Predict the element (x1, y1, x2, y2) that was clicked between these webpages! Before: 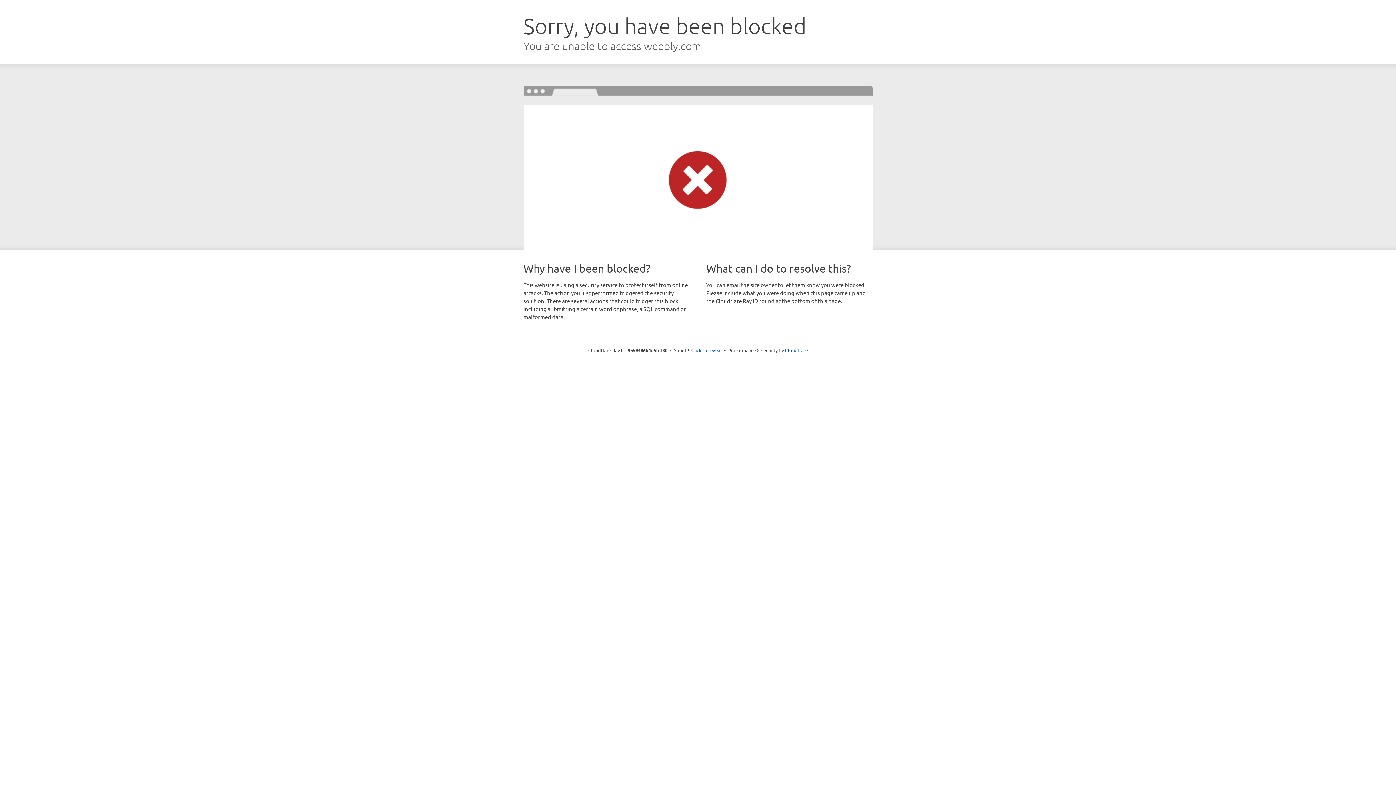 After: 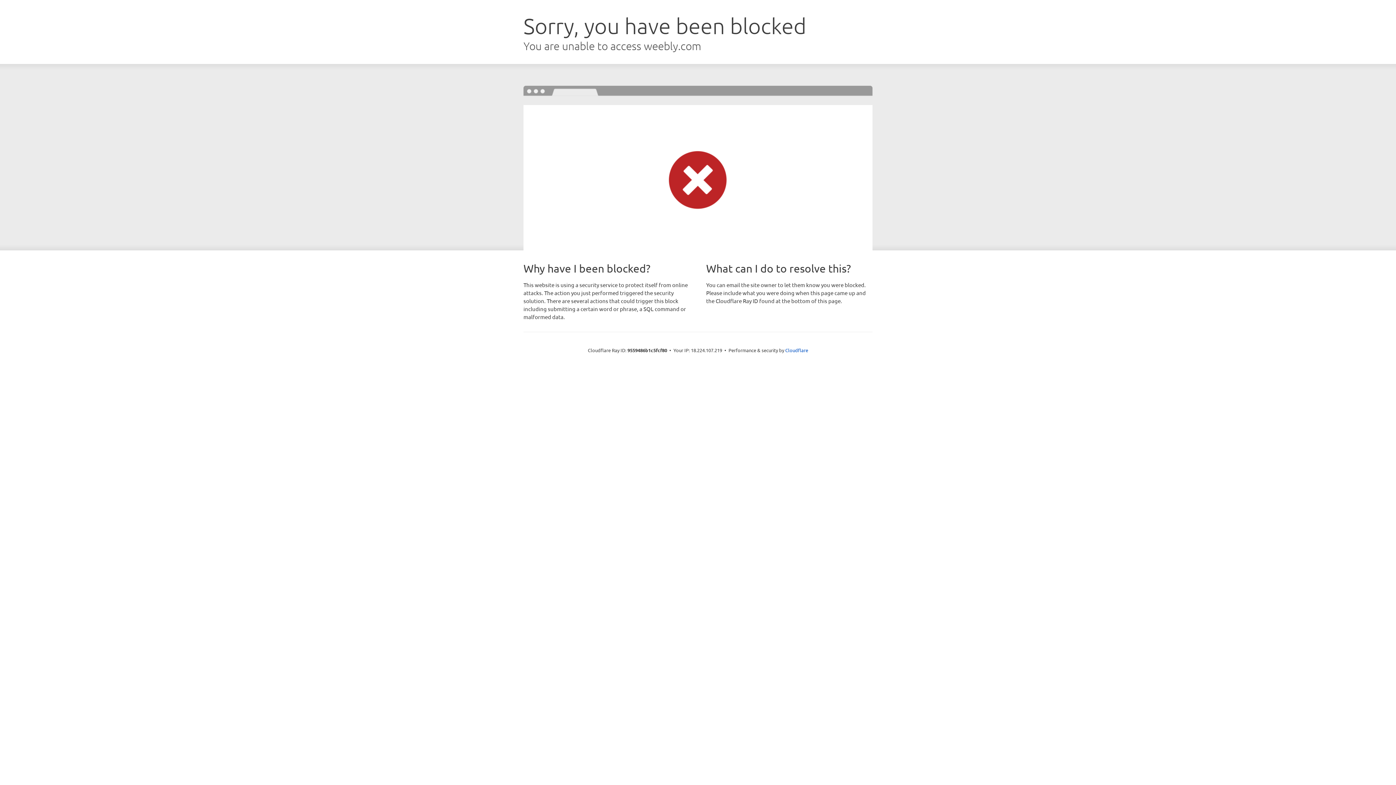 Action: bbox: (691, 346, 722, 353) label: Click to reveal